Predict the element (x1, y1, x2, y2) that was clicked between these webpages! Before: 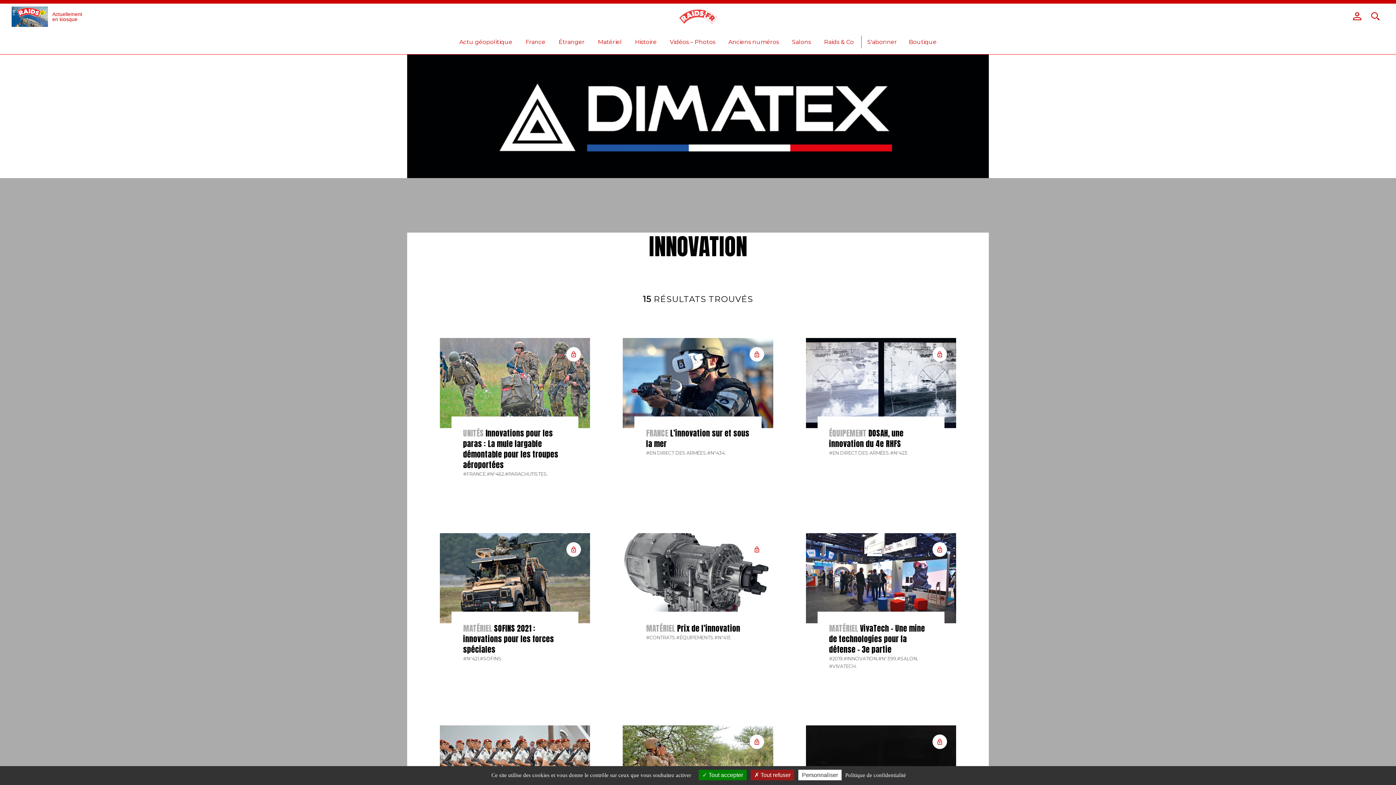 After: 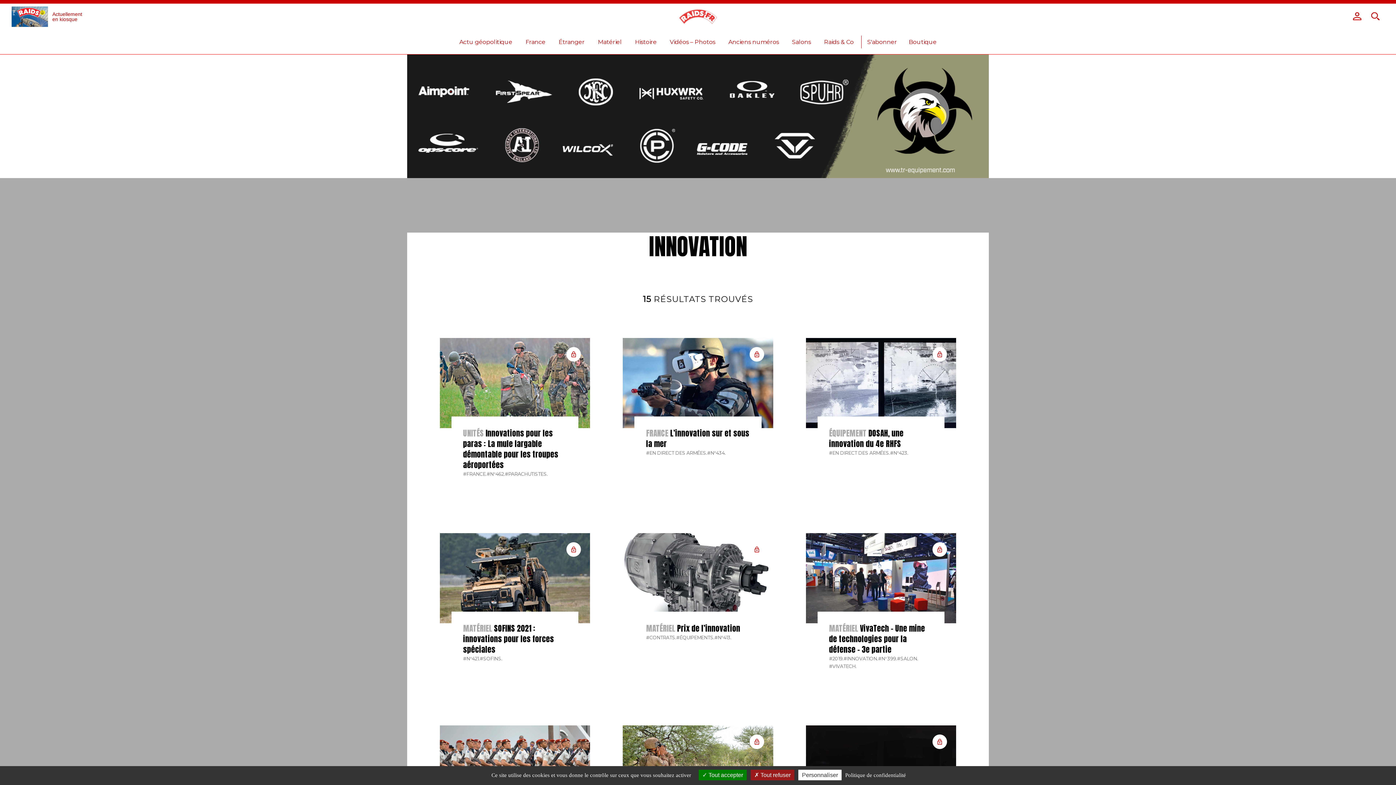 Action: label: #INNOVATION. bbox: (843, 655, 878, 662)